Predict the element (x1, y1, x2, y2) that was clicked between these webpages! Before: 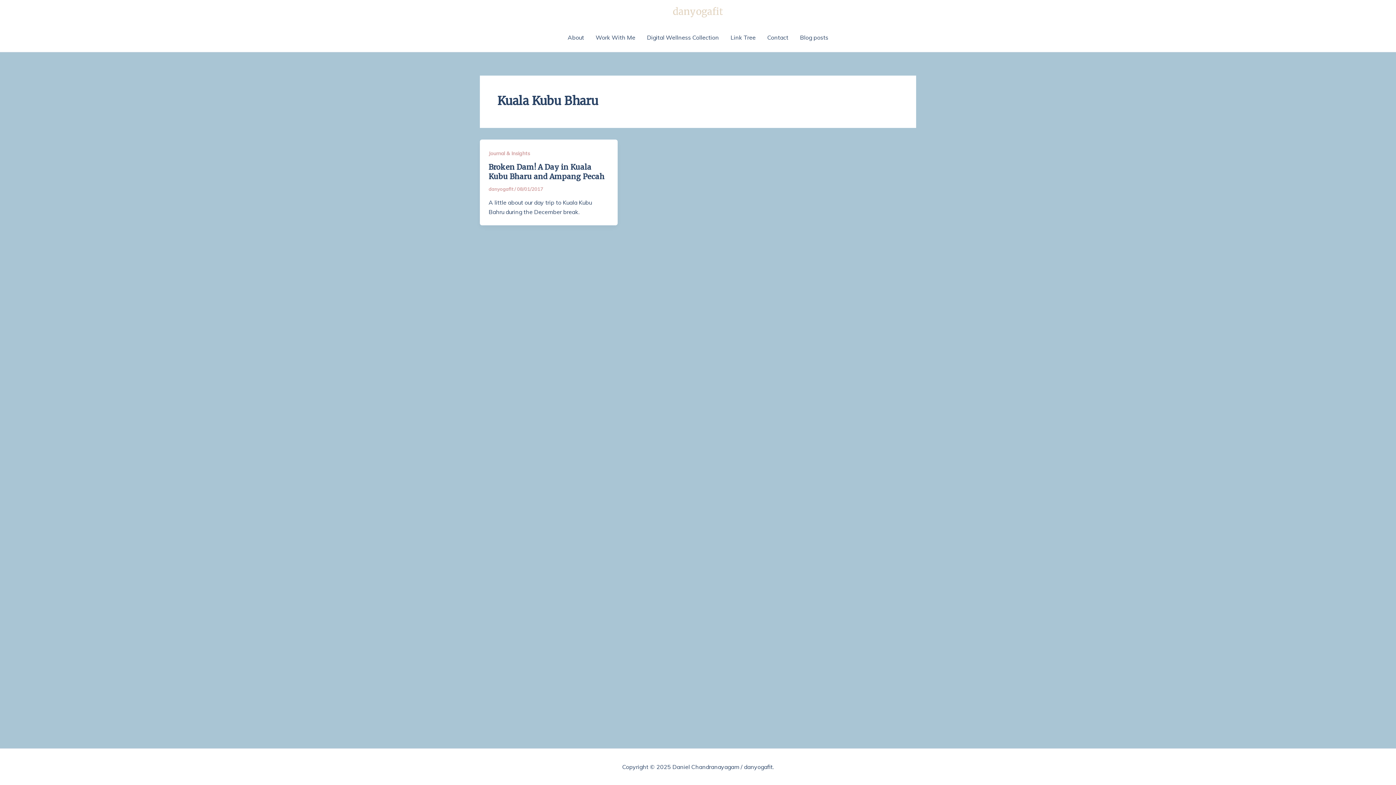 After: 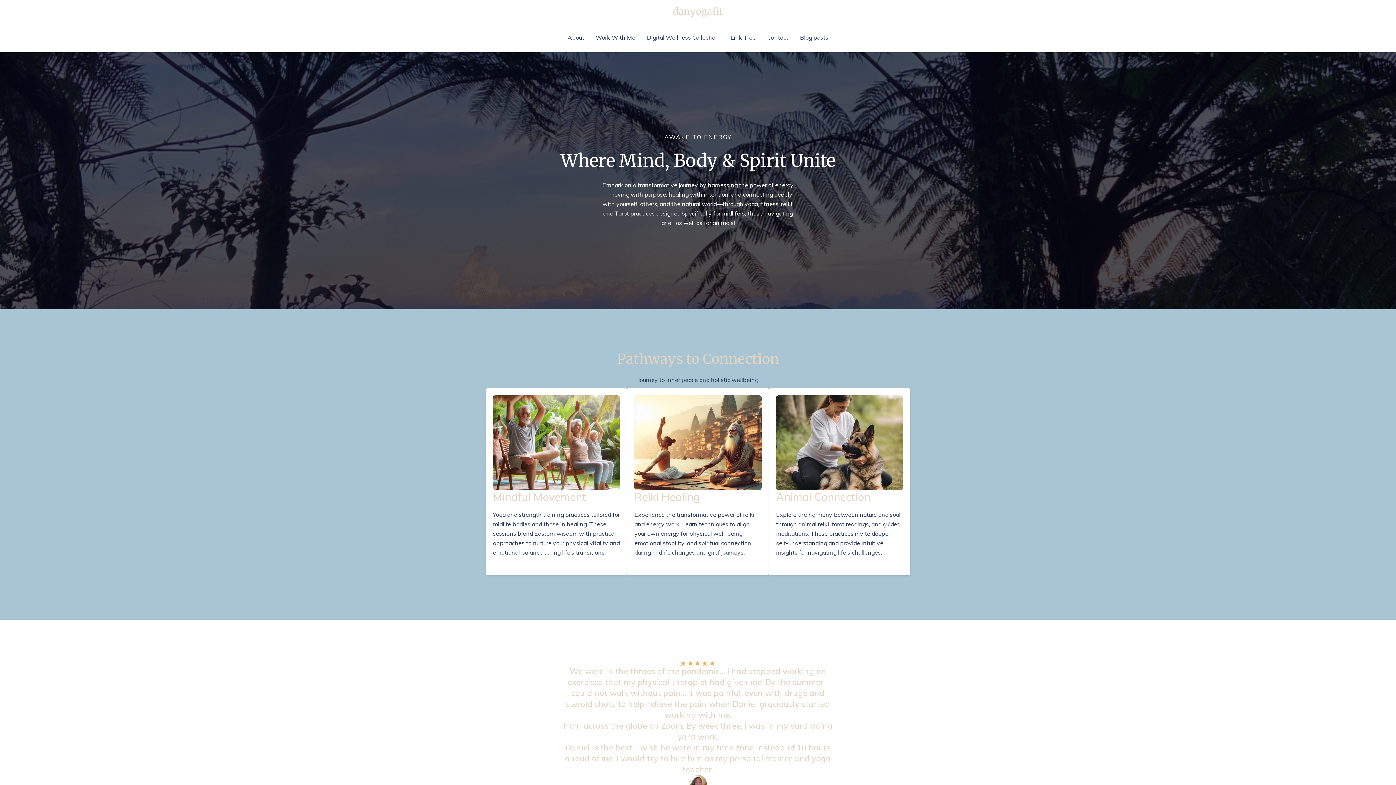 Action: bbox: (672, 5, 723, 17) label: danyogafit